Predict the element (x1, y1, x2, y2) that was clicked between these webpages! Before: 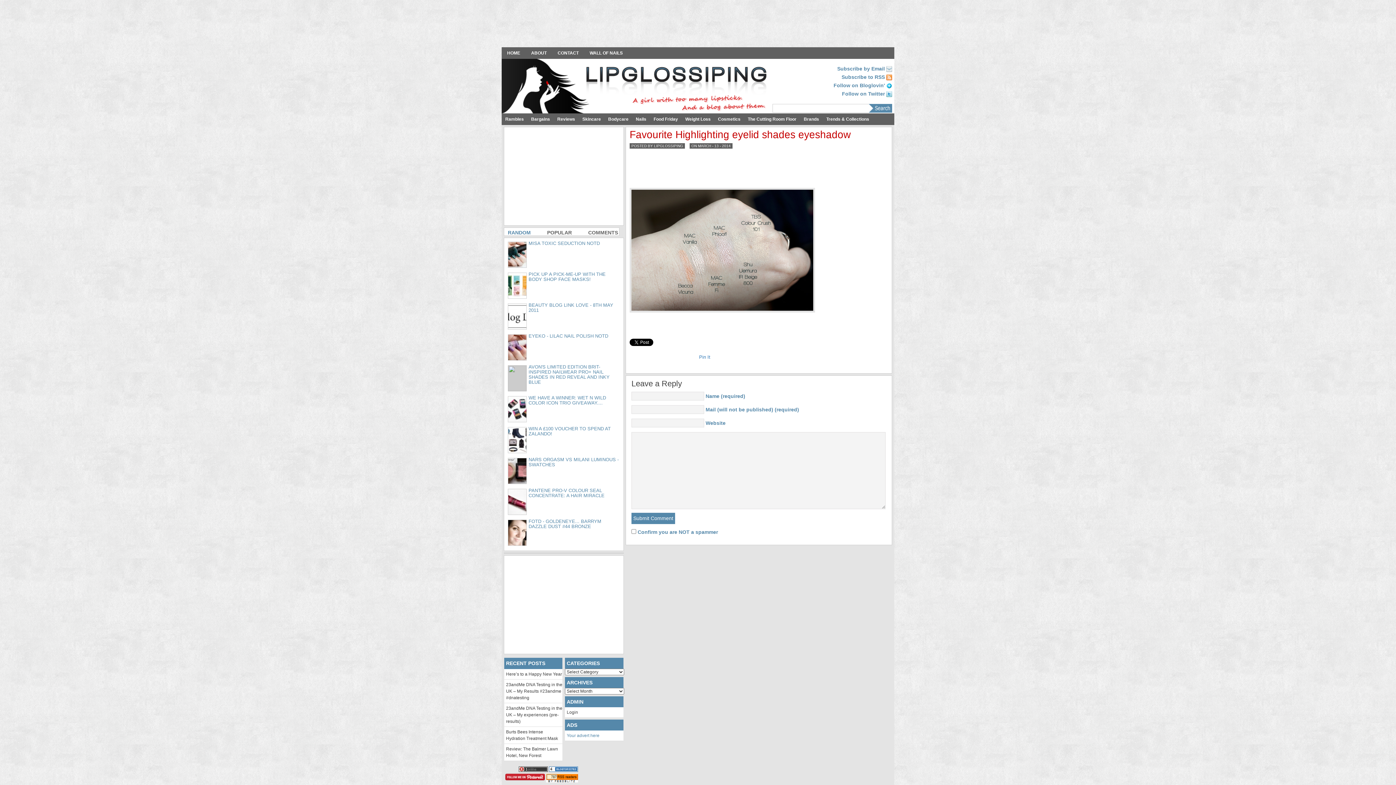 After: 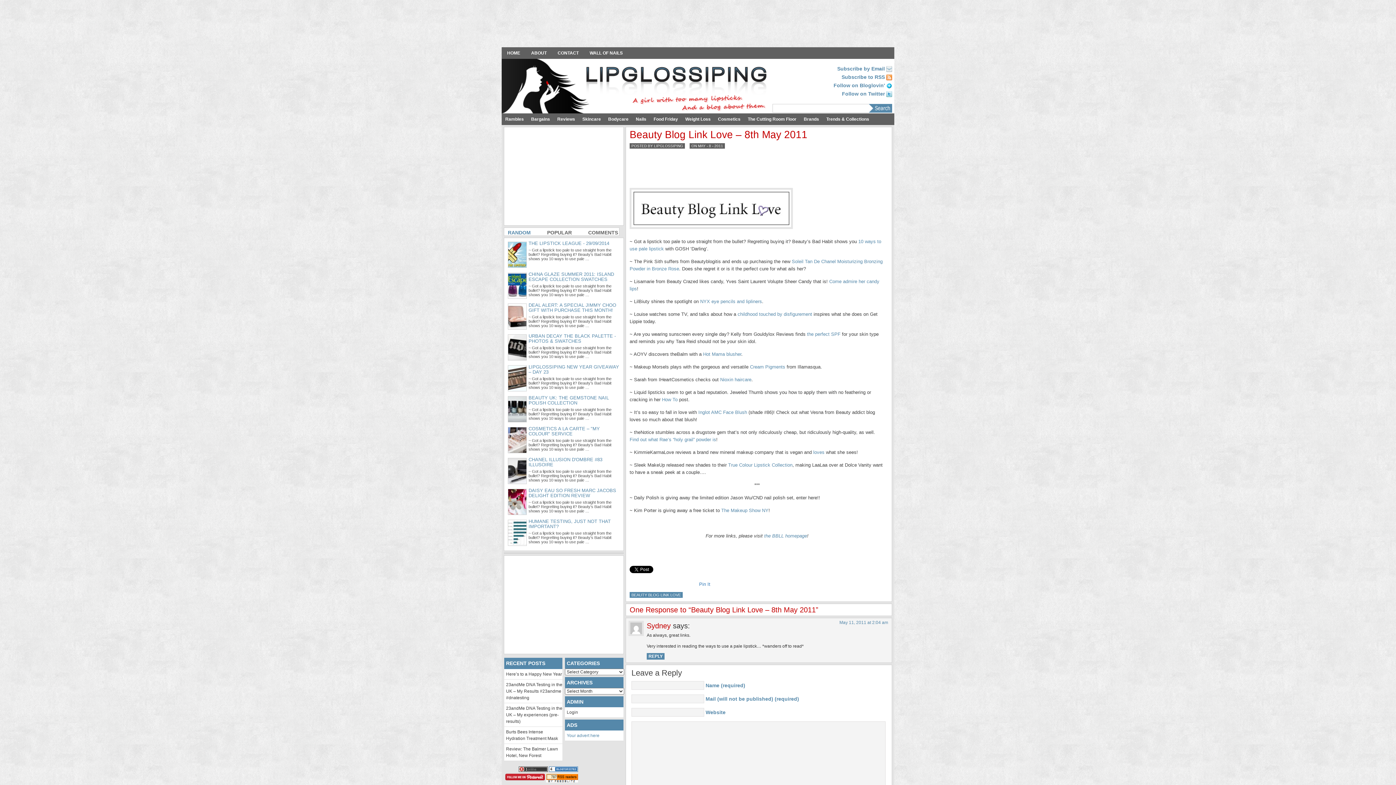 Action: label: BEAUTY BLOG LINK LOVE - 8TH MAY 2011 bbox: (506, 302, 620, 313)